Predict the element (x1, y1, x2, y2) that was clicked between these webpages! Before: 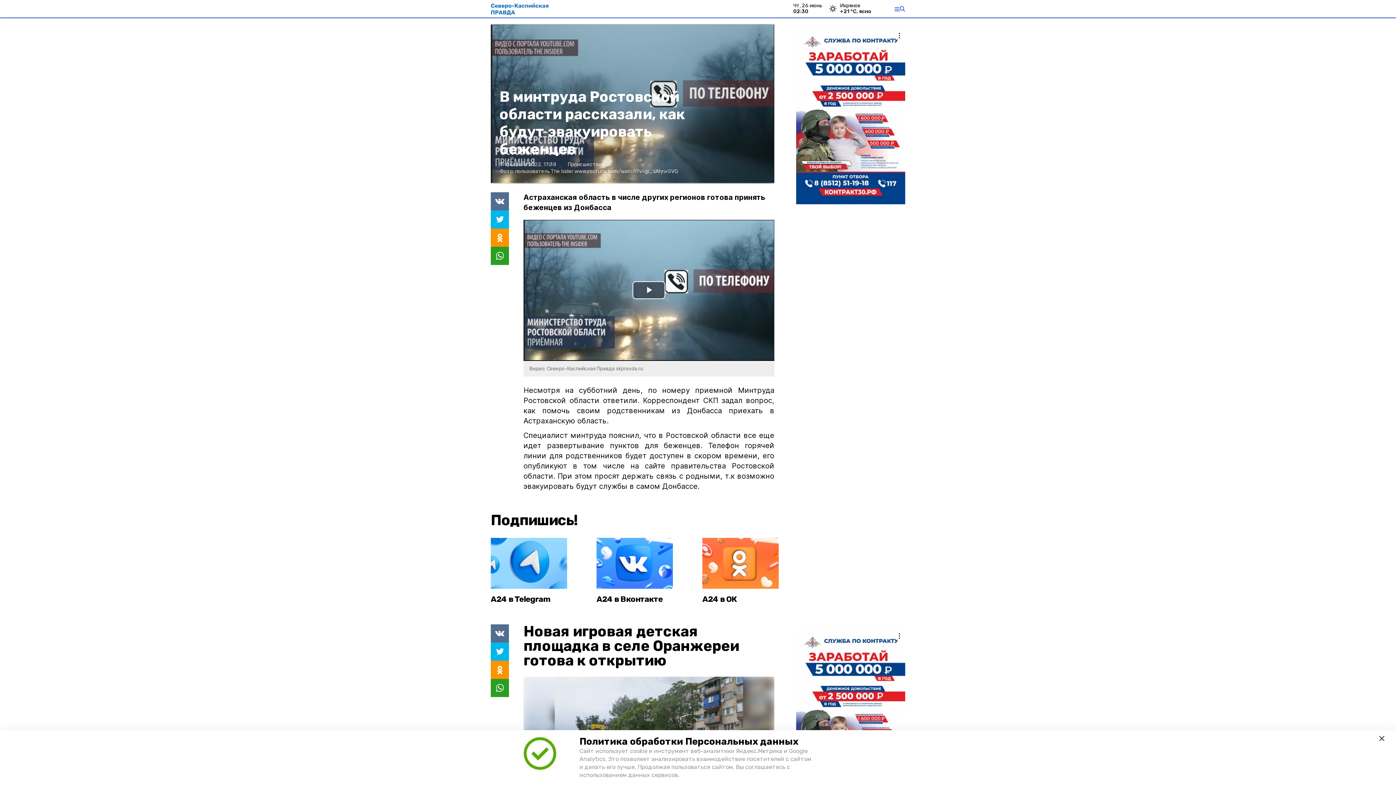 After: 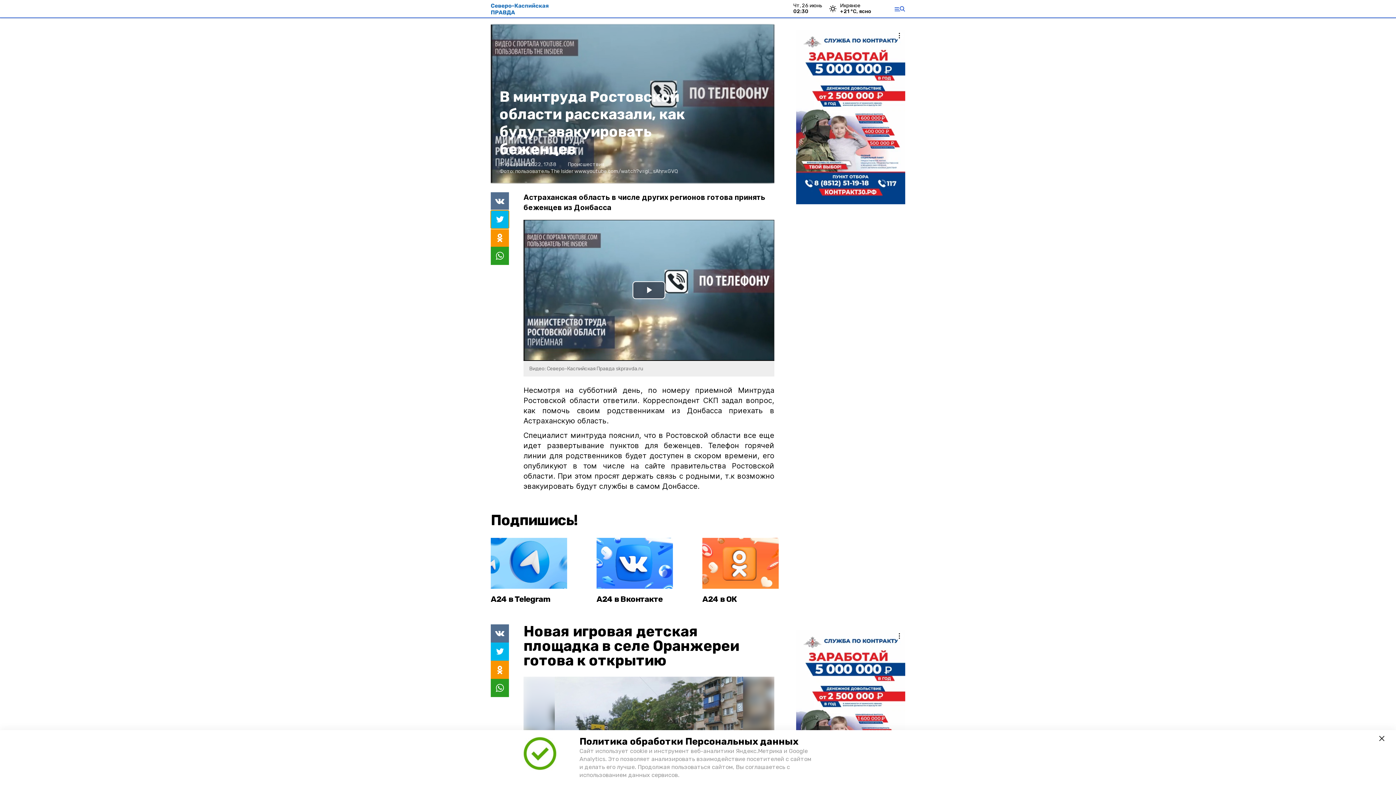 Action: bbox: (490, 210, 509, 228)